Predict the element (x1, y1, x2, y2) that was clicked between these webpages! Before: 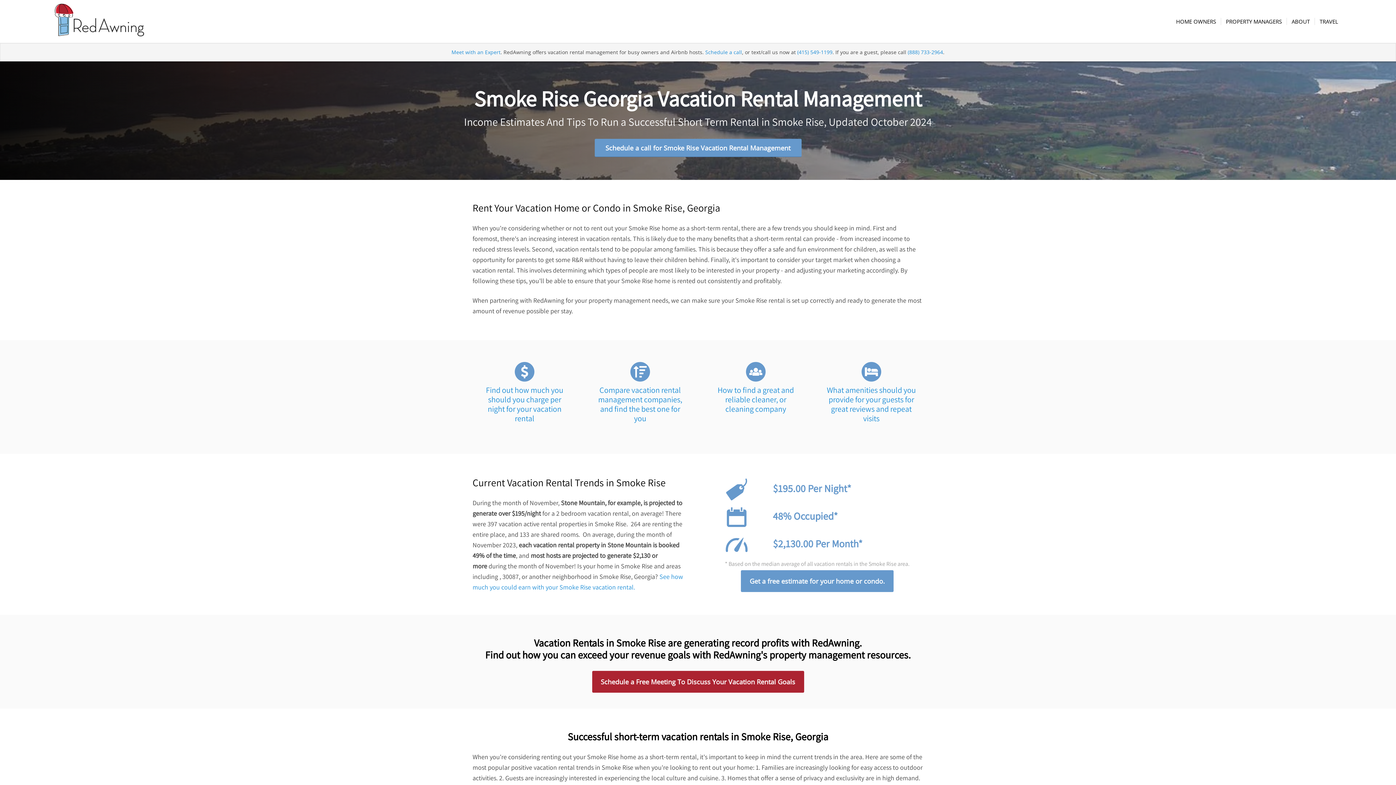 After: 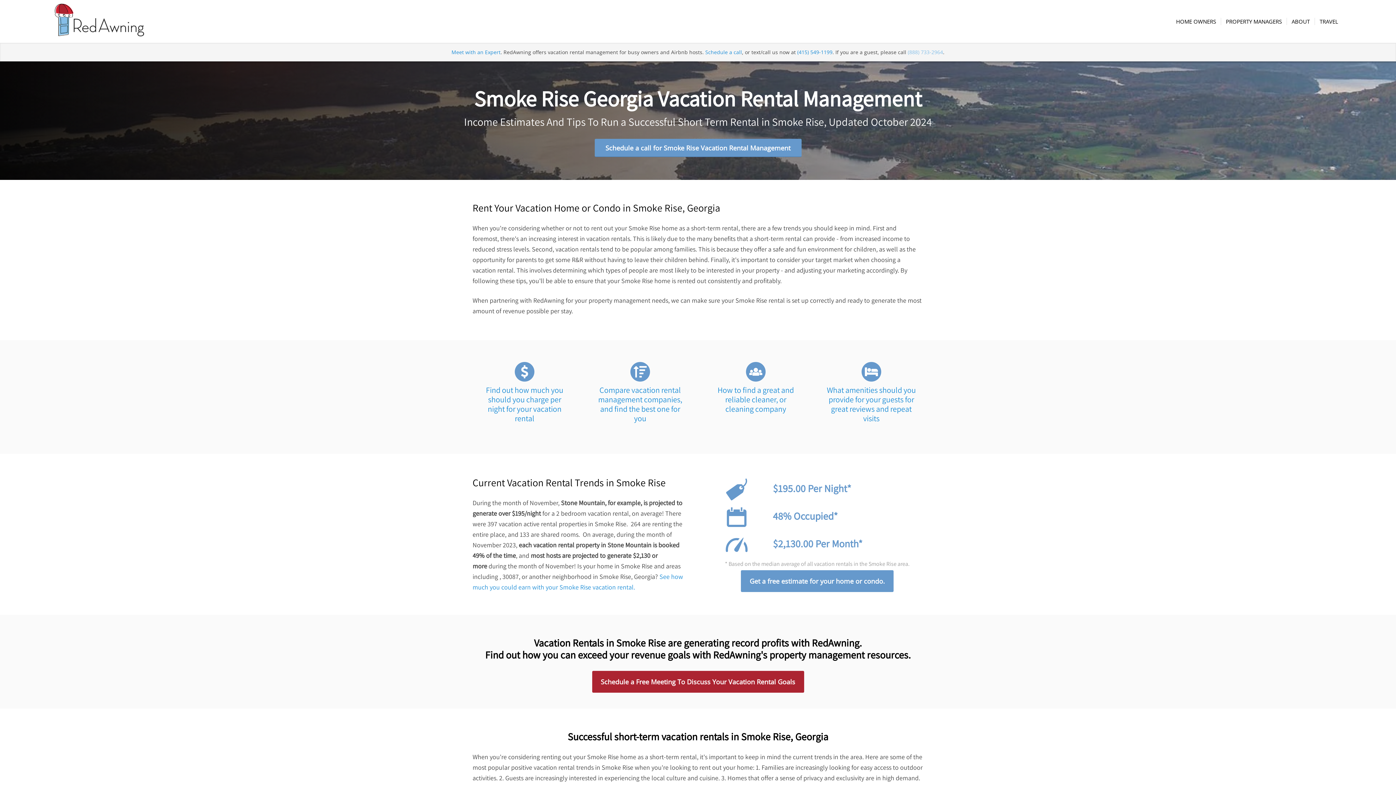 Action: label: (888) 733-2964 bbox: (908, 48, 943, 55)